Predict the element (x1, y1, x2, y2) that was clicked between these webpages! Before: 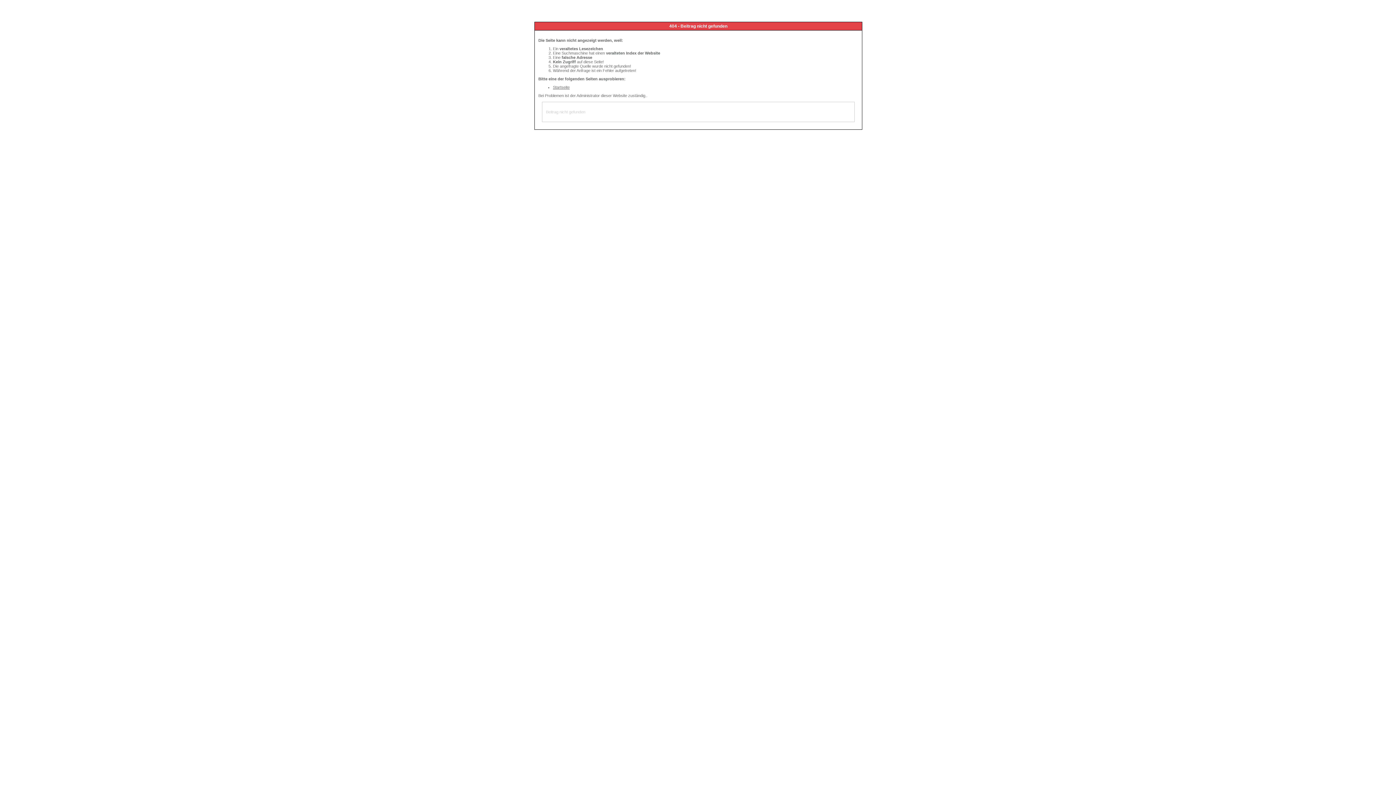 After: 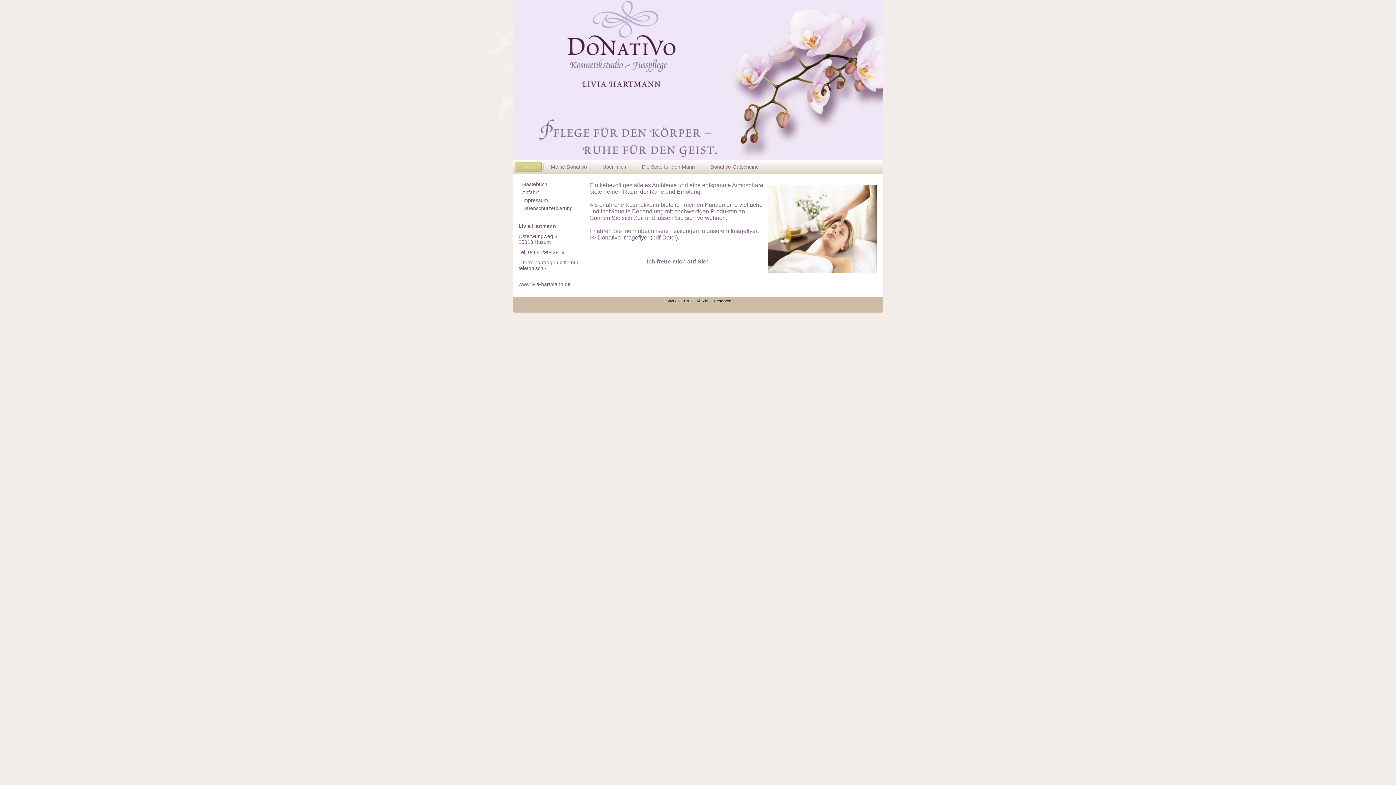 Action: label: Startseite bbox: (553, 85, 569, 89)